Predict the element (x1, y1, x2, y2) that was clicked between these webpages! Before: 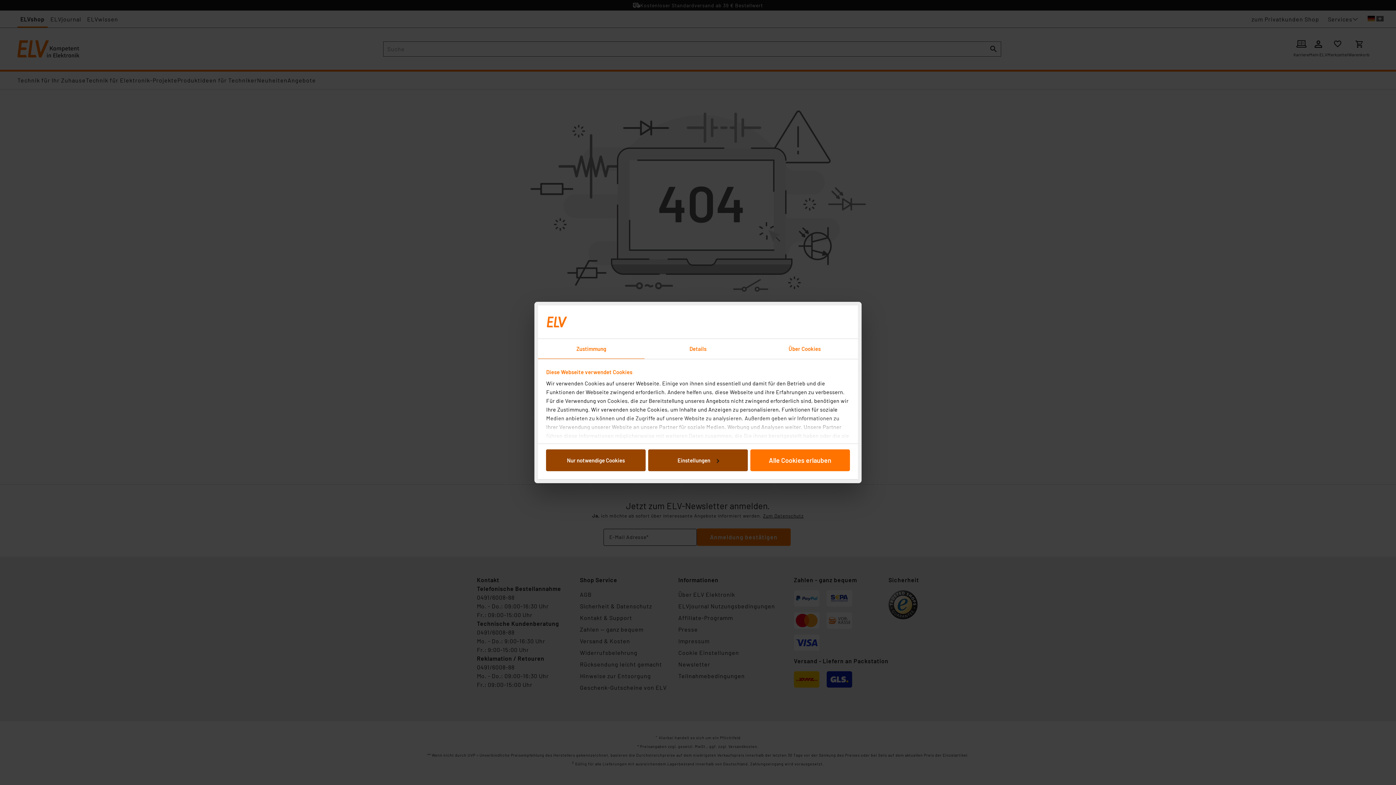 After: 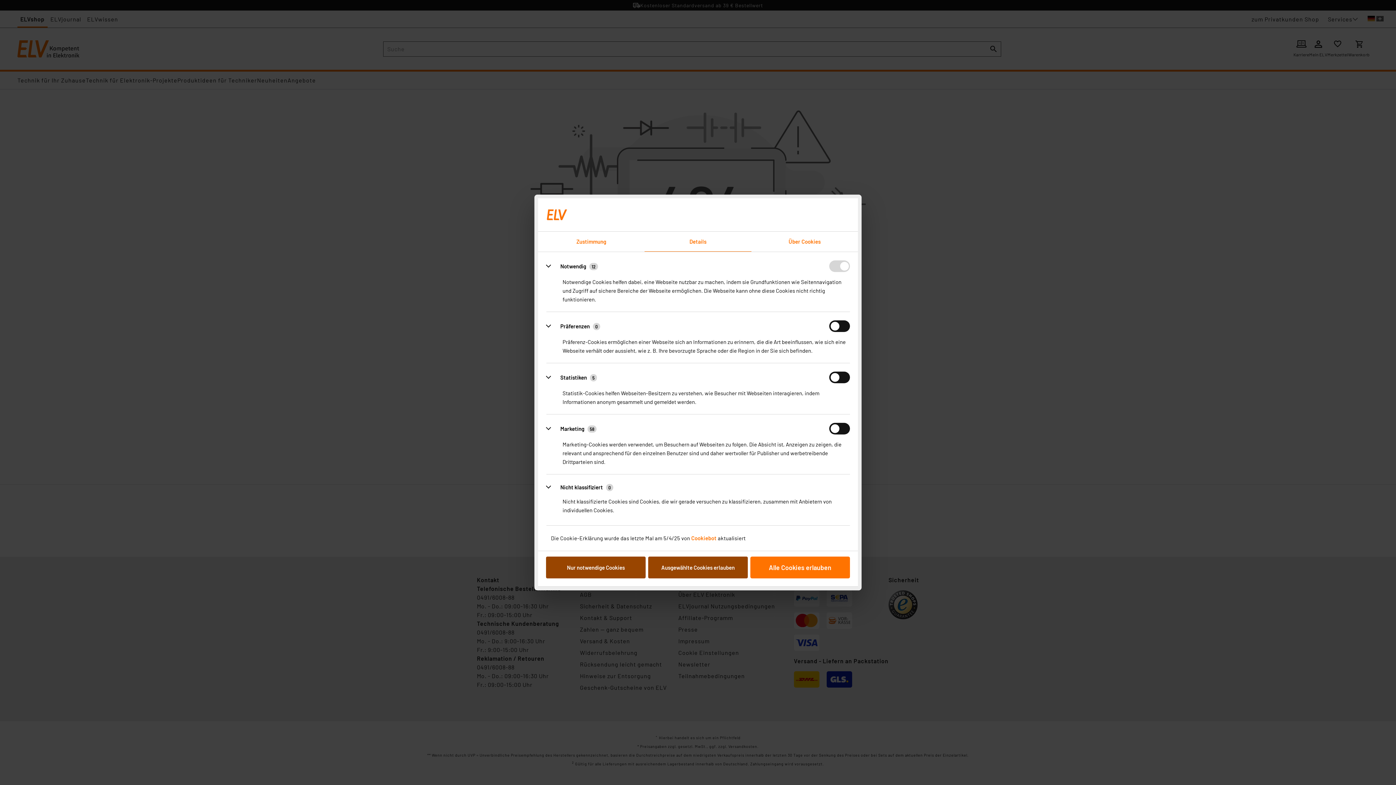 Action: bbox: (644, 339, 751, 359) label: Details